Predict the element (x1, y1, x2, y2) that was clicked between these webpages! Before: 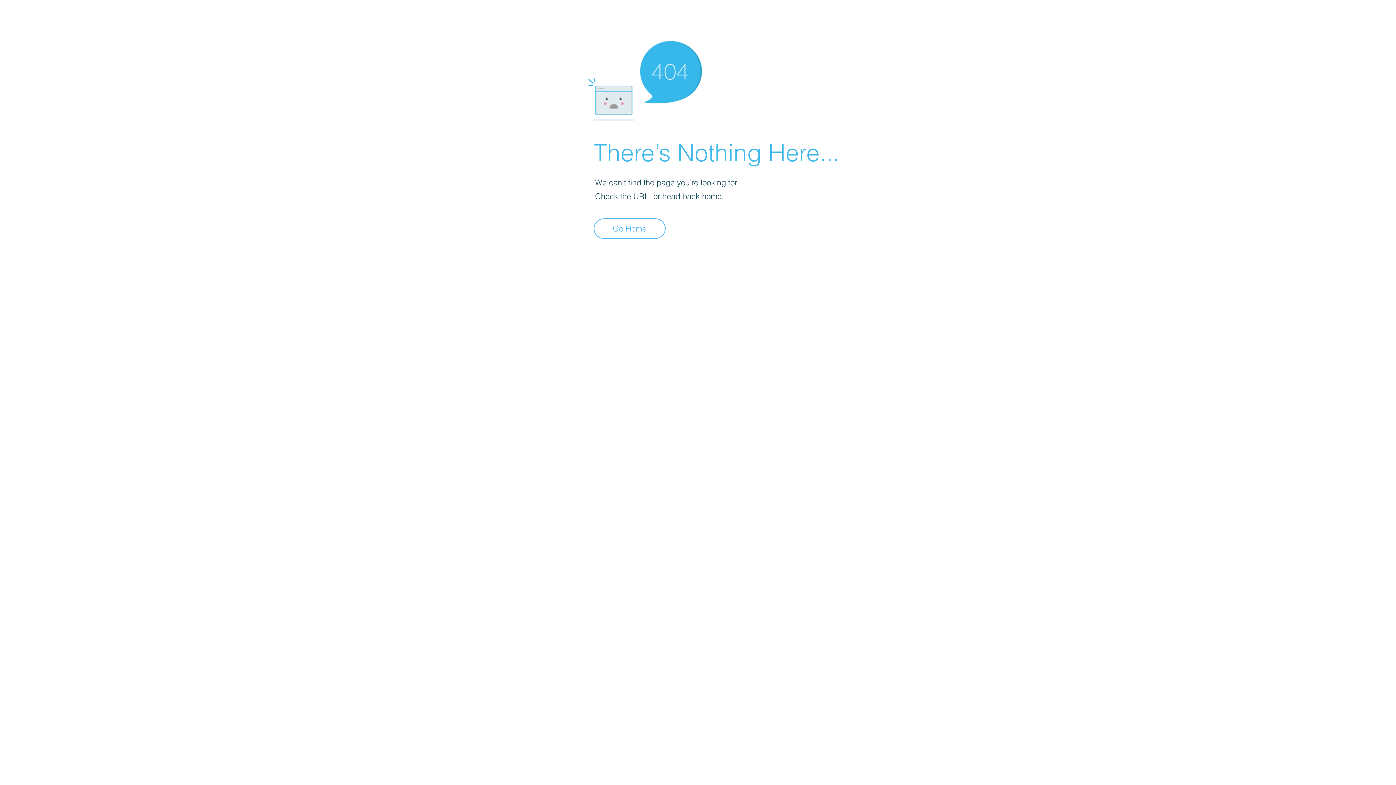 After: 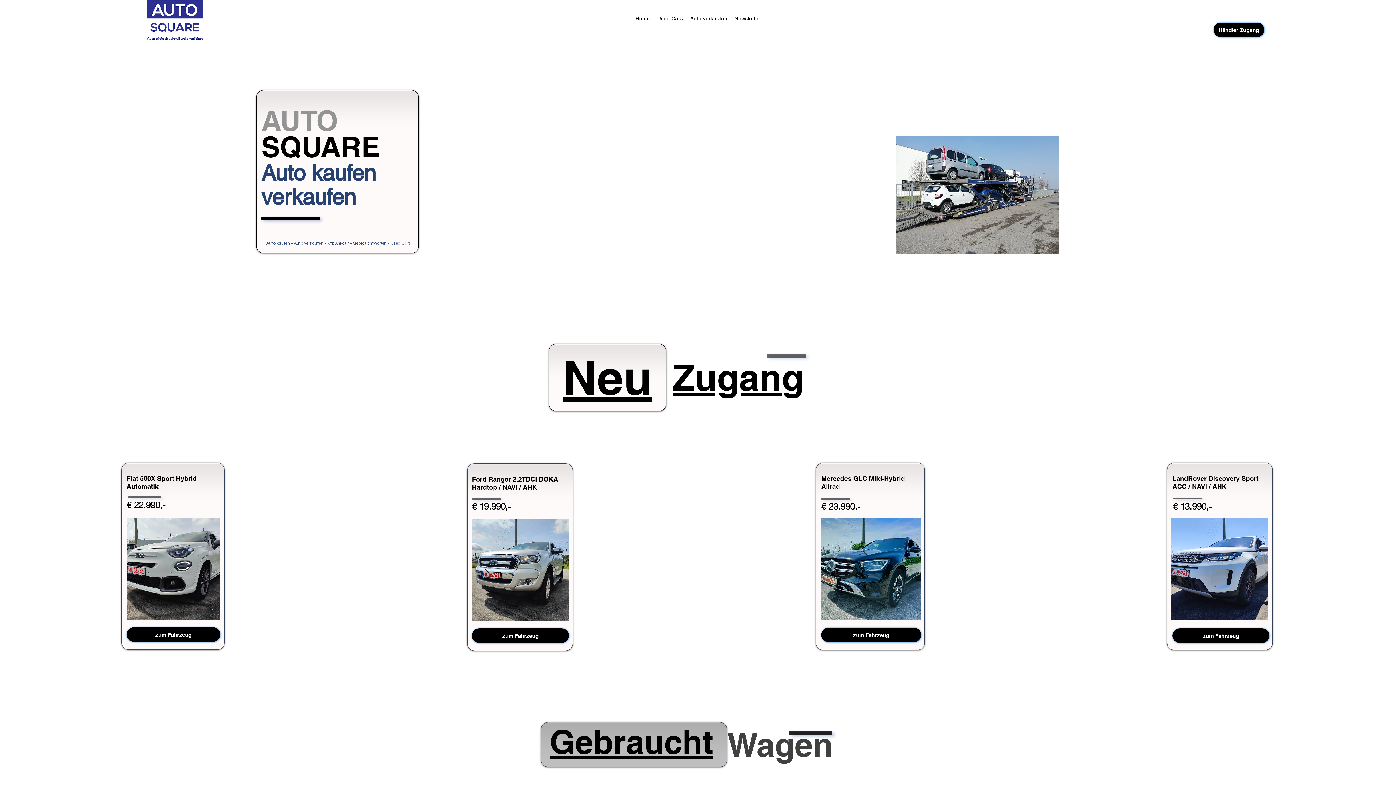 Action: bbox: (593, 218, 665, 238) label: Go Home